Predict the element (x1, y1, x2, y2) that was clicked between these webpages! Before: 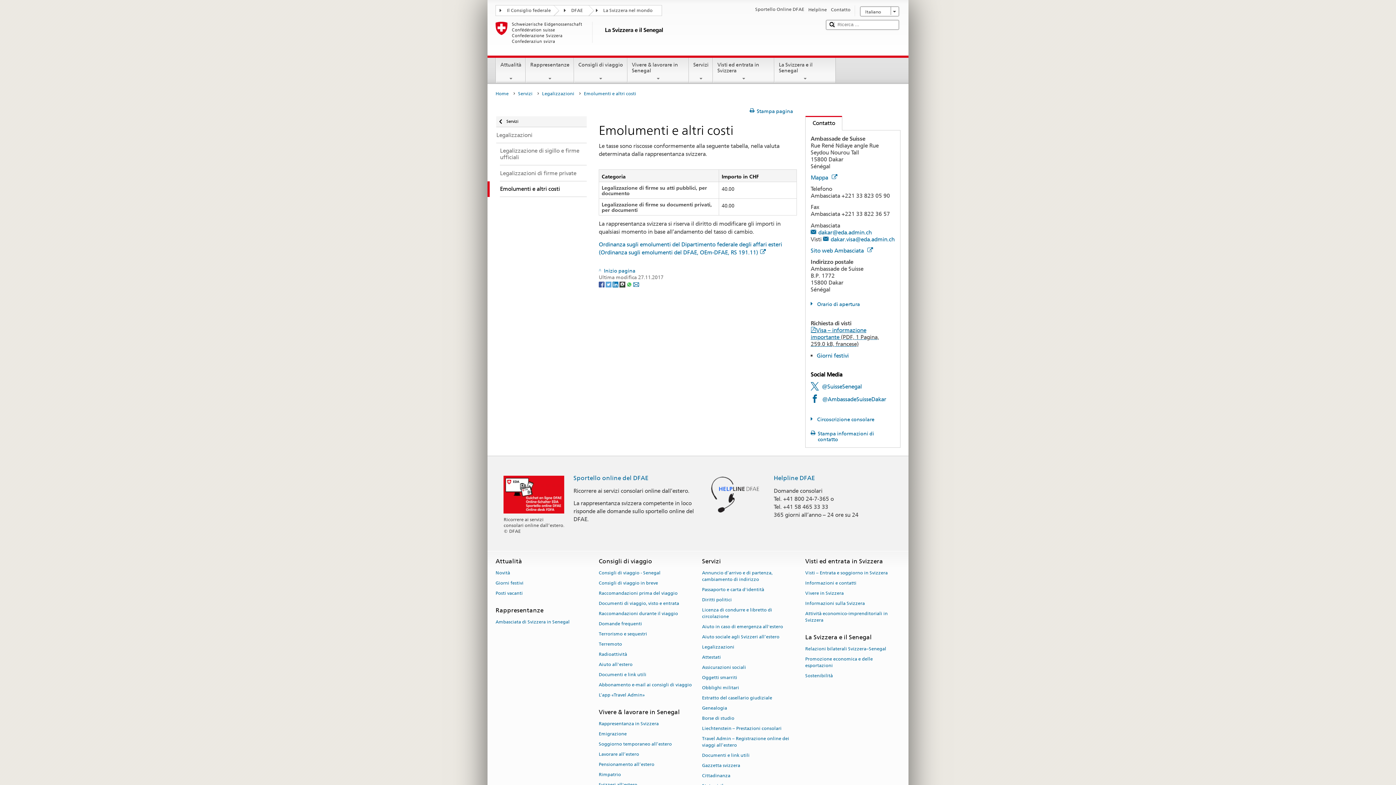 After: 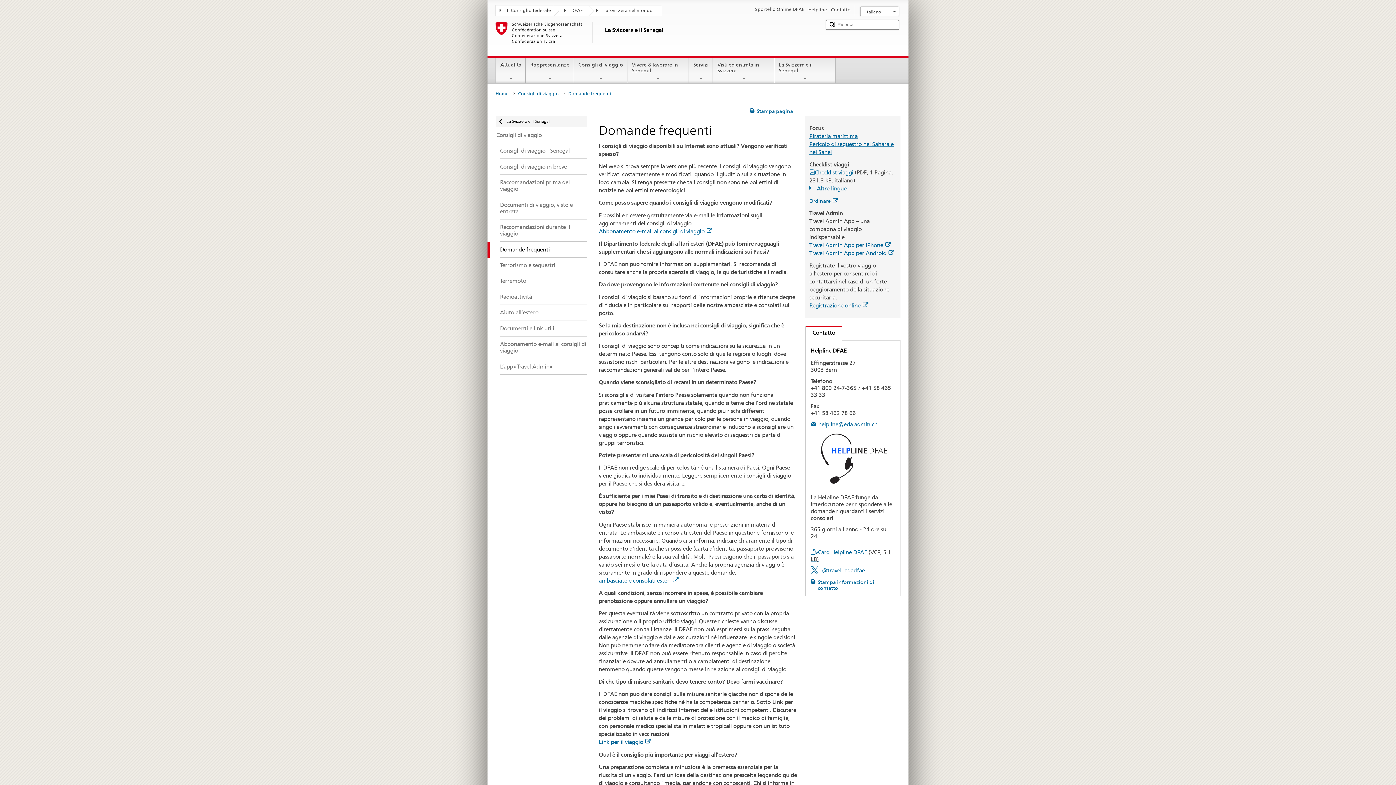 Action: bbox: (598, 618, 642, 628) label: Domande frequenti